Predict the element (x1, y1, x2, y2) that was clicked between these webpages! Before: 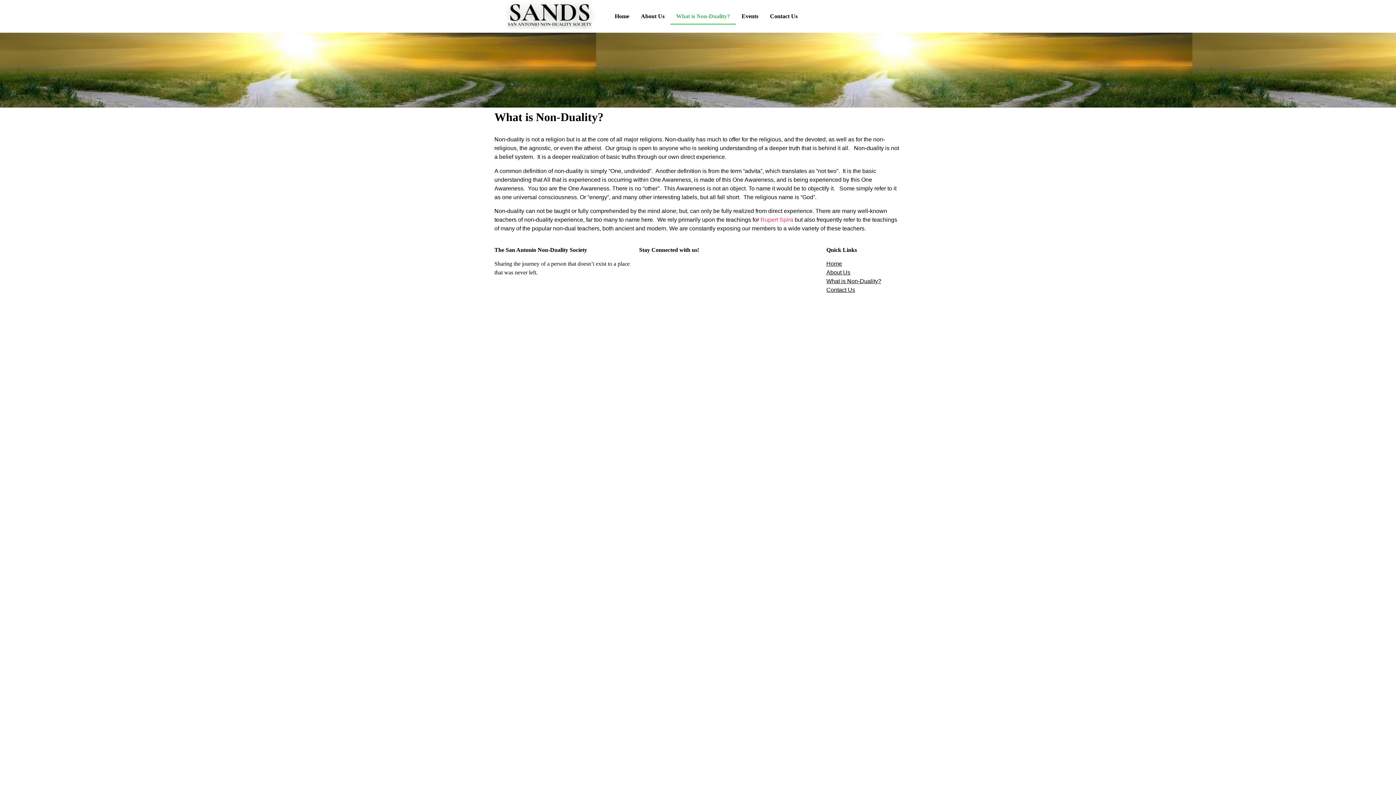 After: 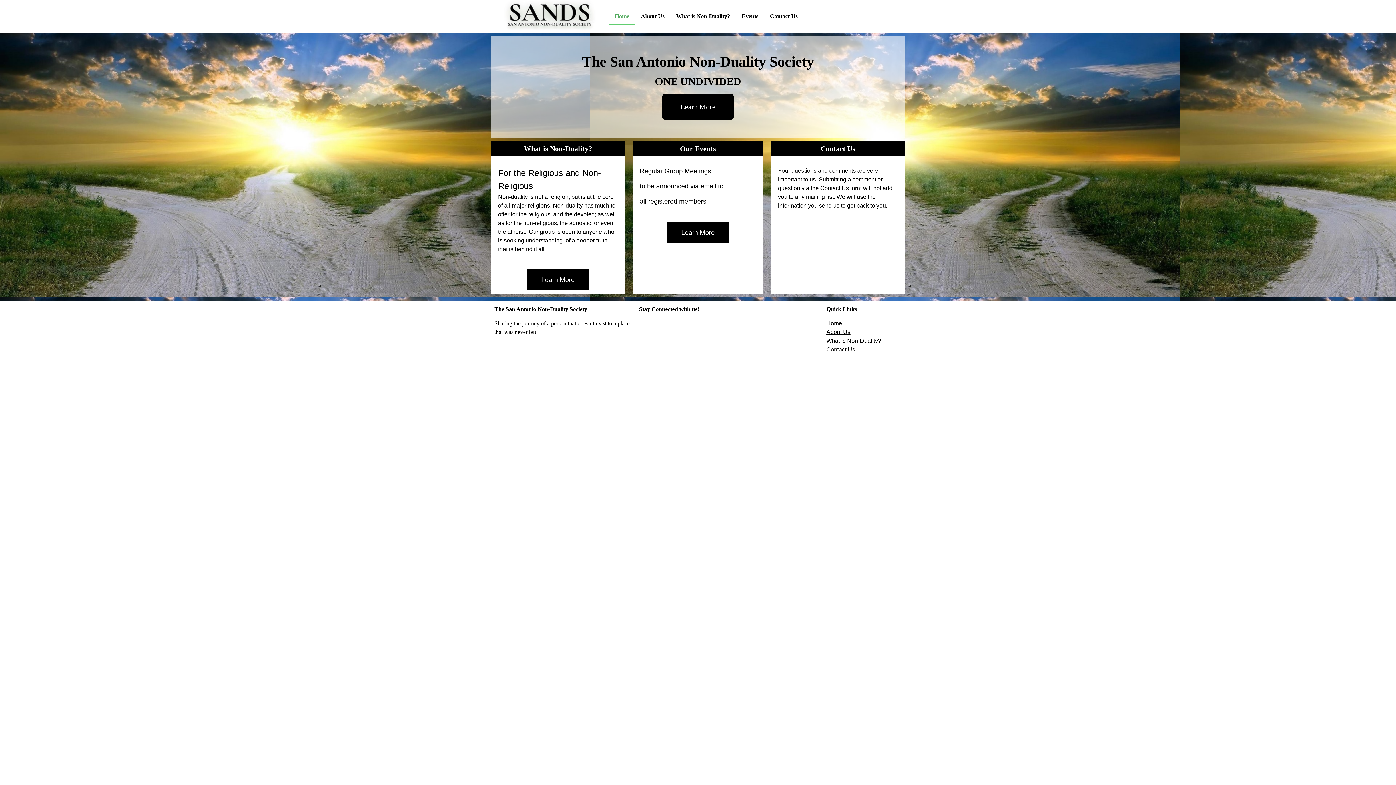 Action: bbox: (609, 8, 635, 24) label: Home